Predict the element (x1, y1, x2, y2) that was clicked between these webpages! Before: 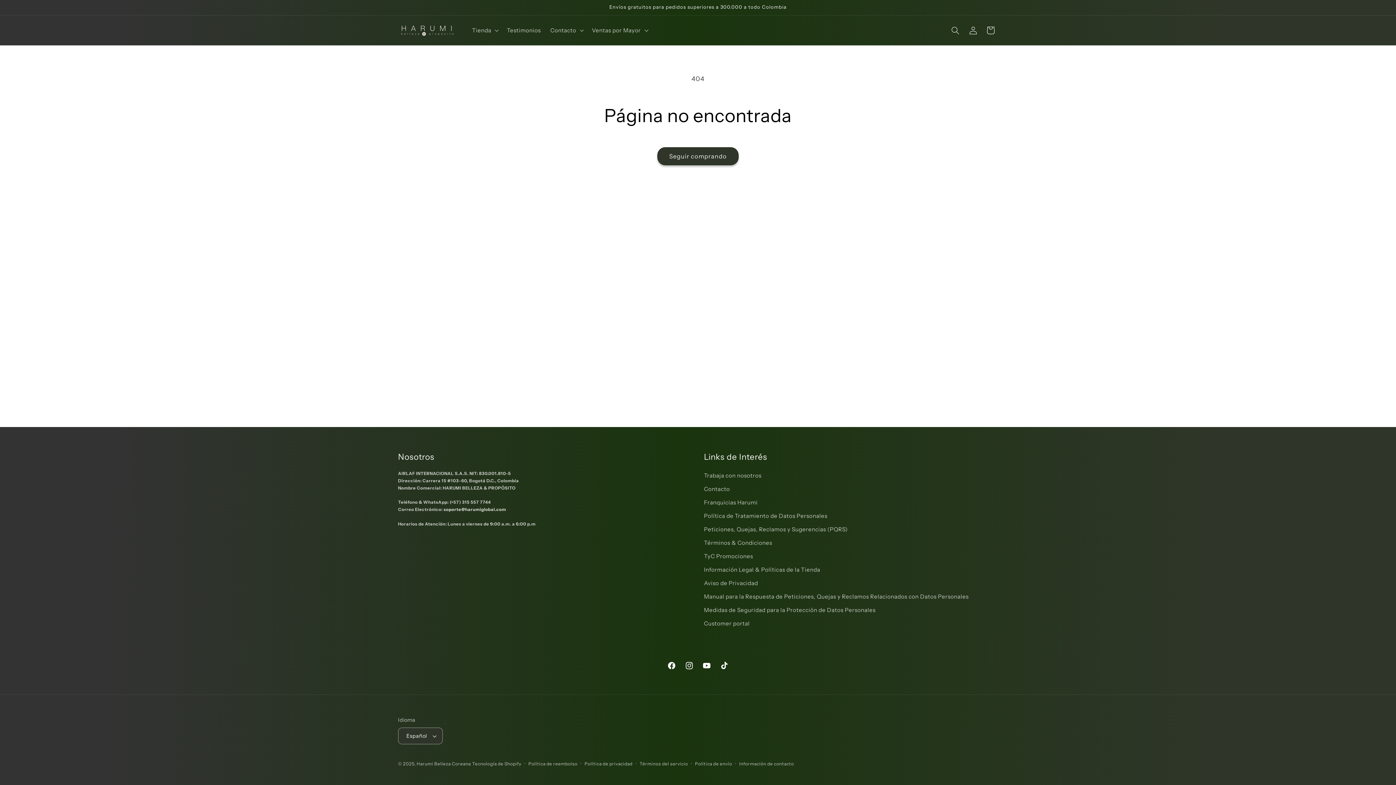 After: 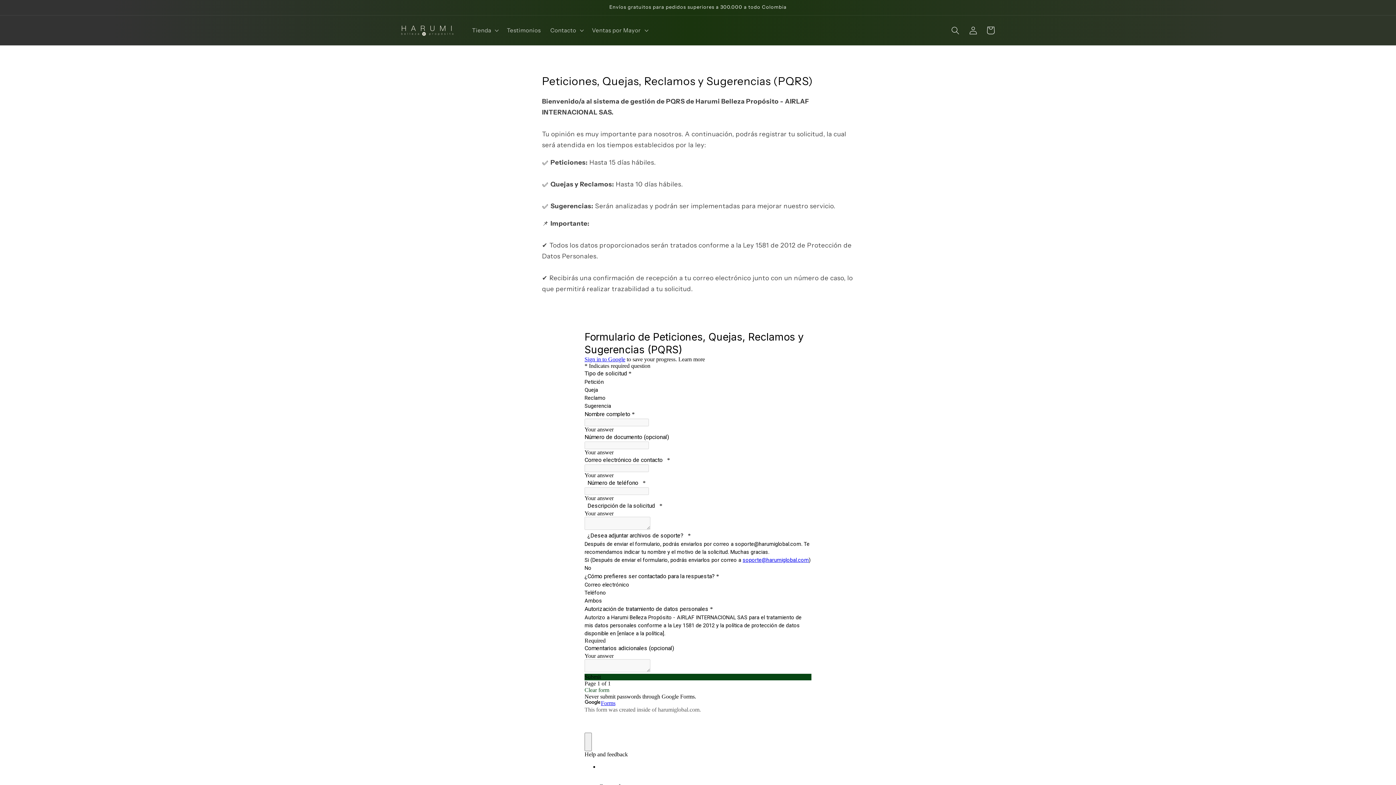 Action: label: Peticiones, Quejas, Reclamos y Sugerencias (PQRS) bbox: (704, 523, 847, 536)